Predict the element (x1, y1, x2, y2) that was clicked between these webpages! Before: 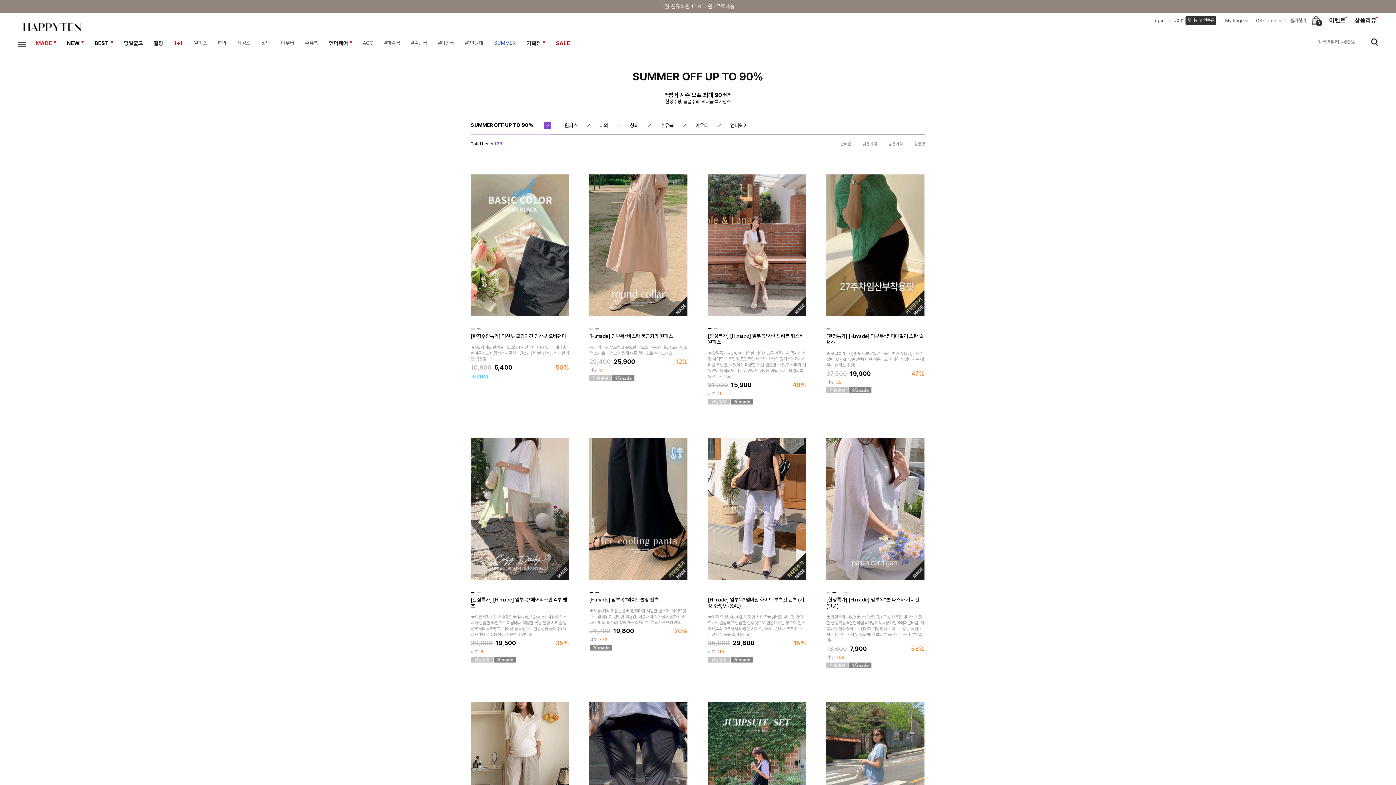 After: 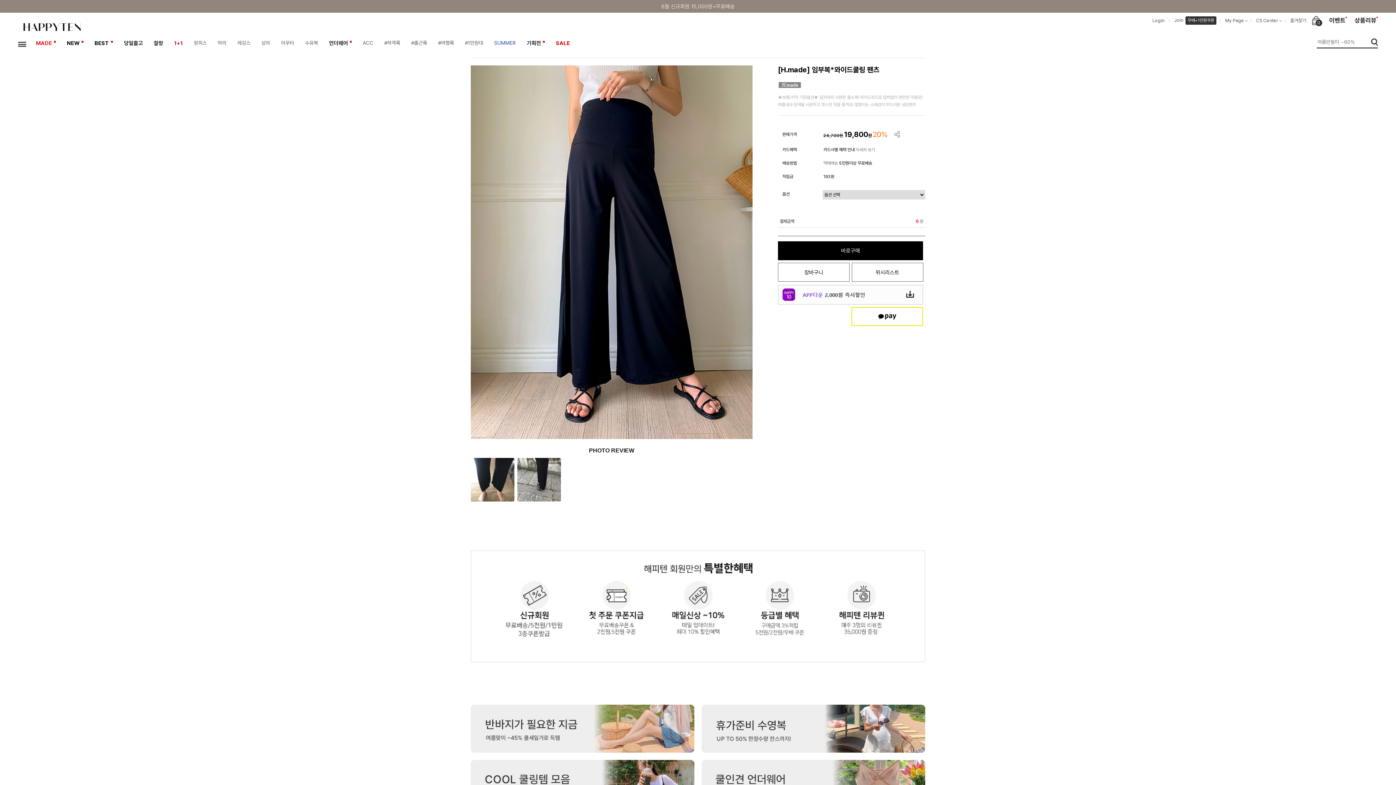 Action: bbox: (589, 597, 658, 602) label: [H.made] 임부복*와이드쿨링 팬츠